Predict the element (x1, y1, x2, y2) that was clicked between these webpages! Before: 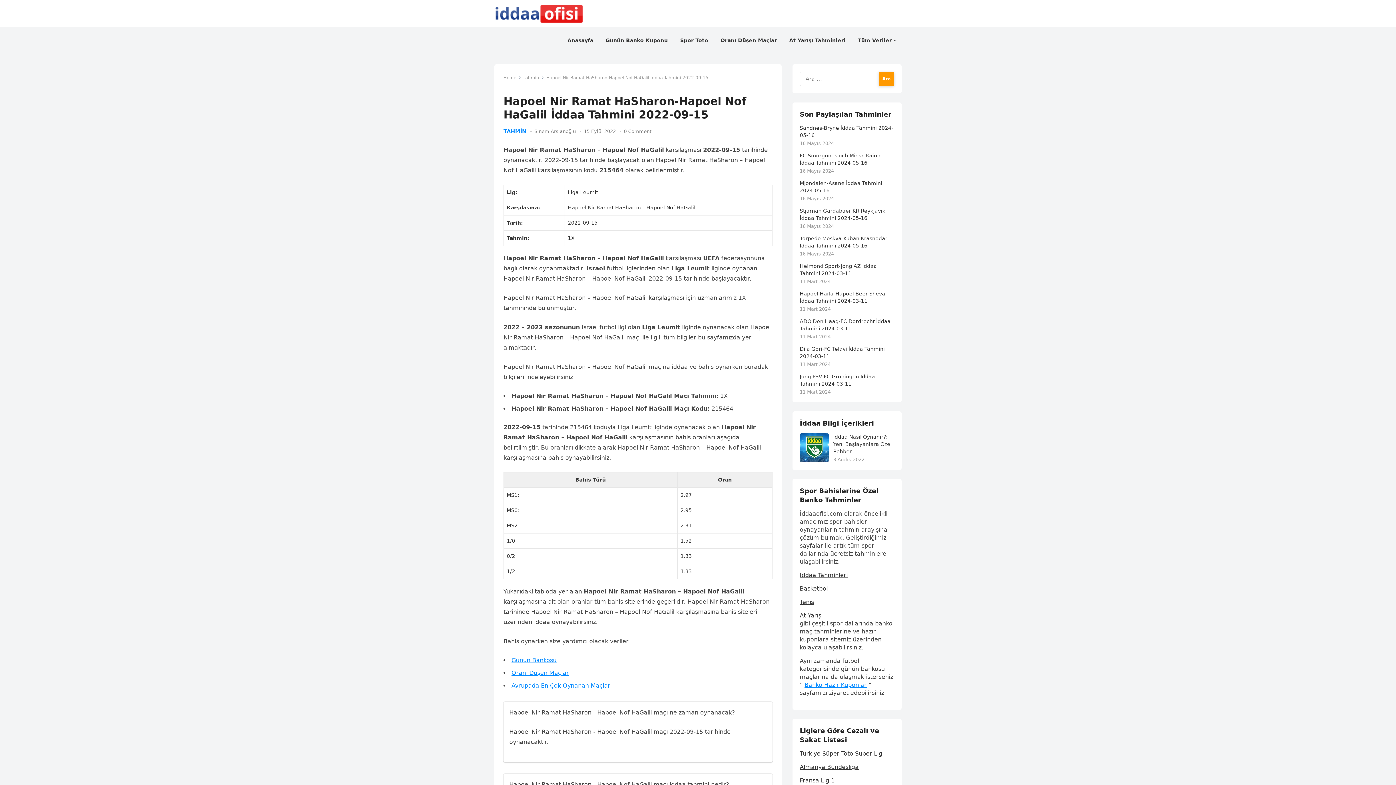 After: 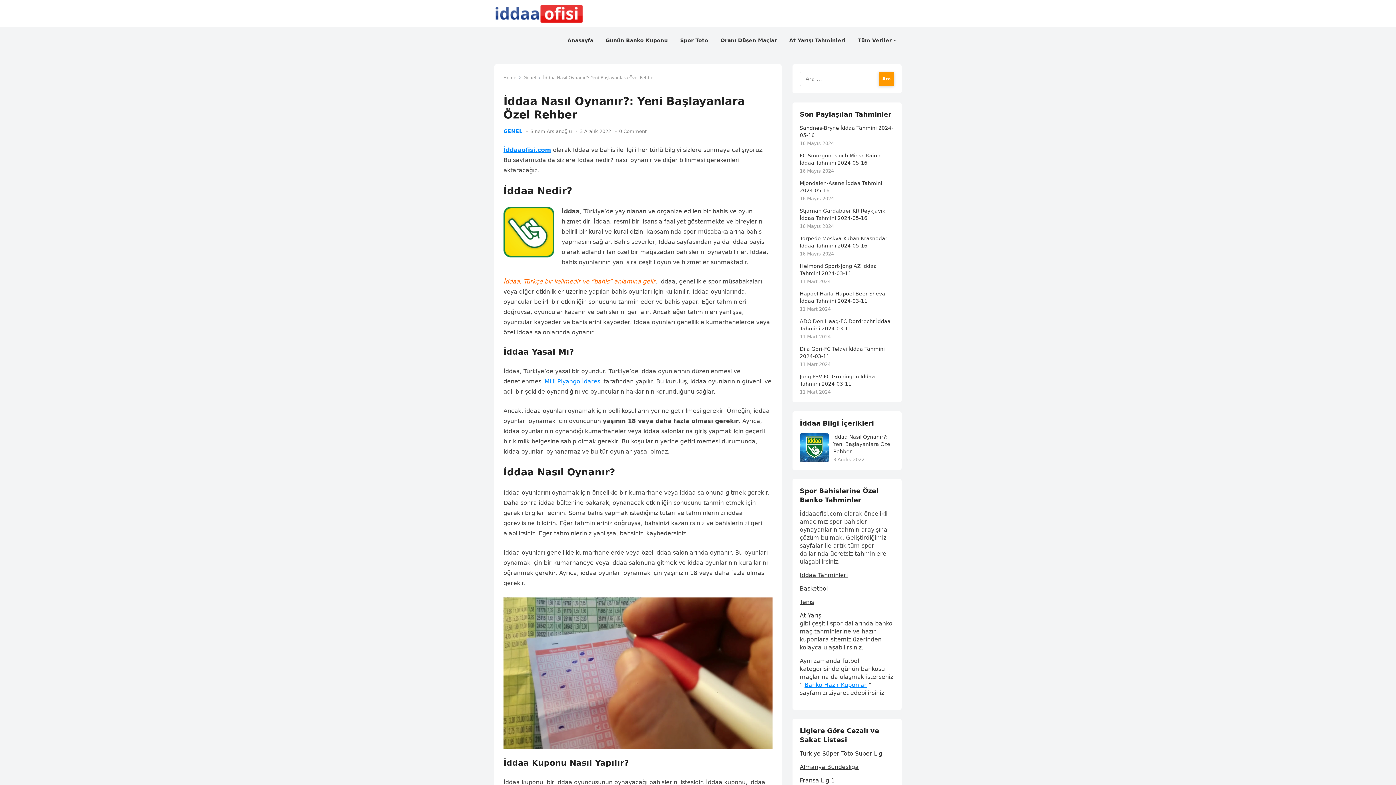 Action: bbox: (800, 433, 829, 462)